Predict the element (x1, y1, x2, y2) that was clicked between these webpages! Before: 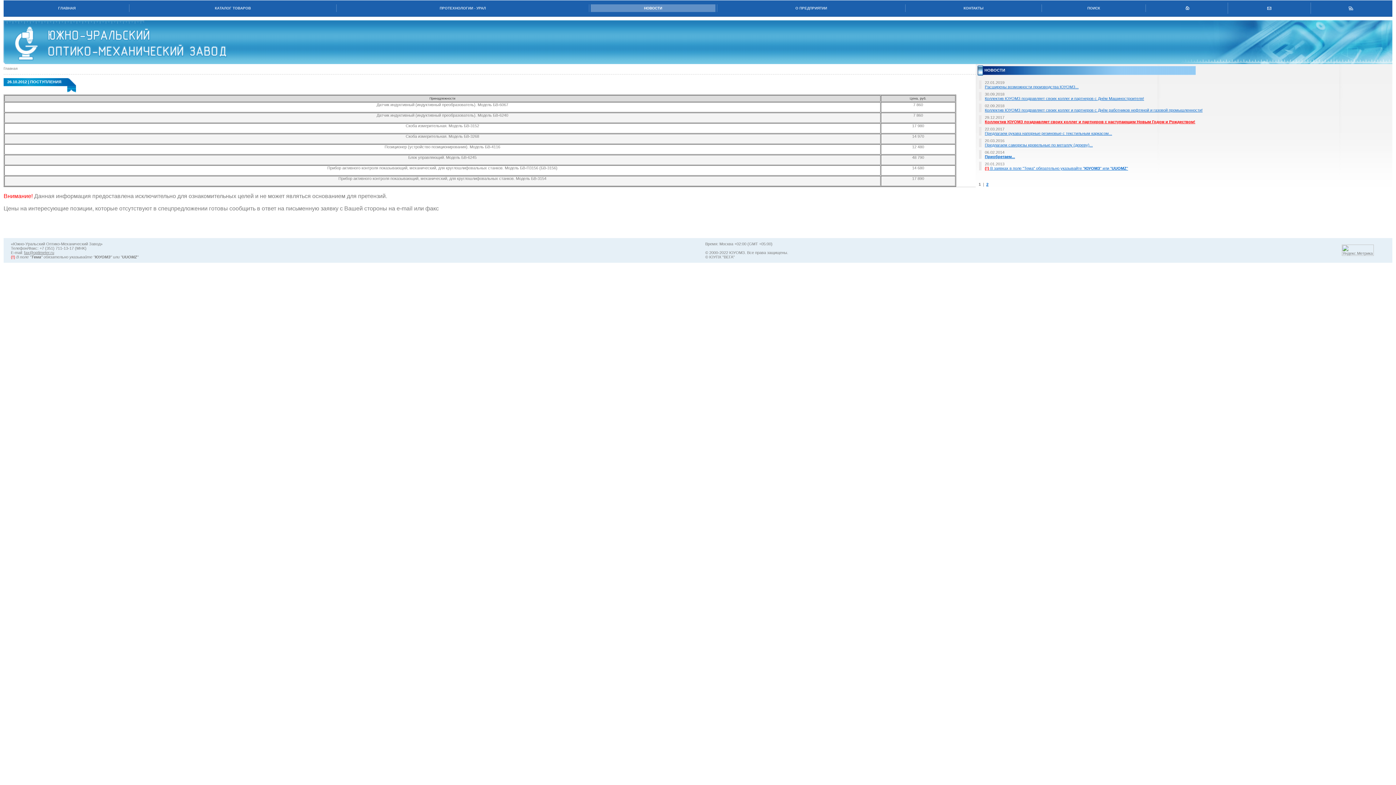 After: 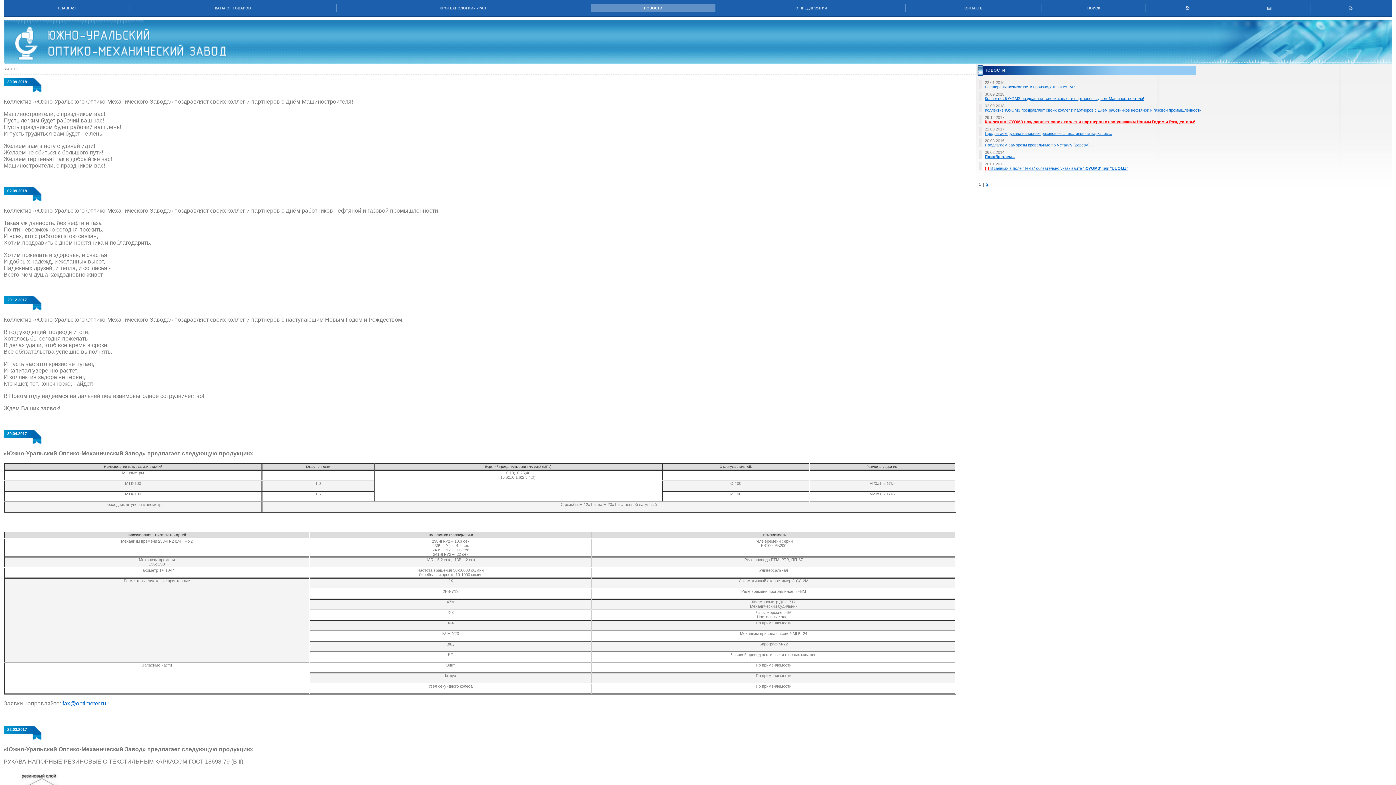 Action: bbox: (590, 4, 715, 12) label: НОВОСТИ